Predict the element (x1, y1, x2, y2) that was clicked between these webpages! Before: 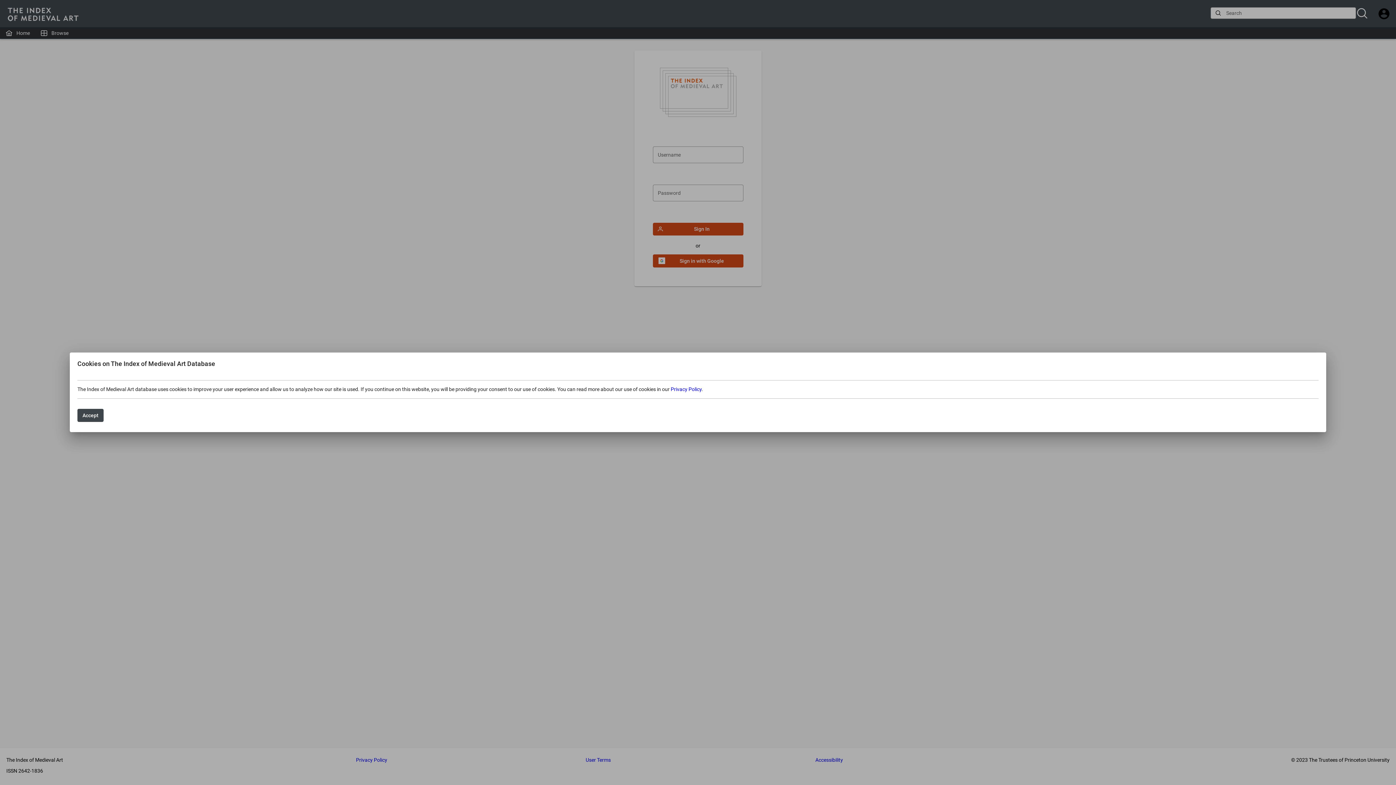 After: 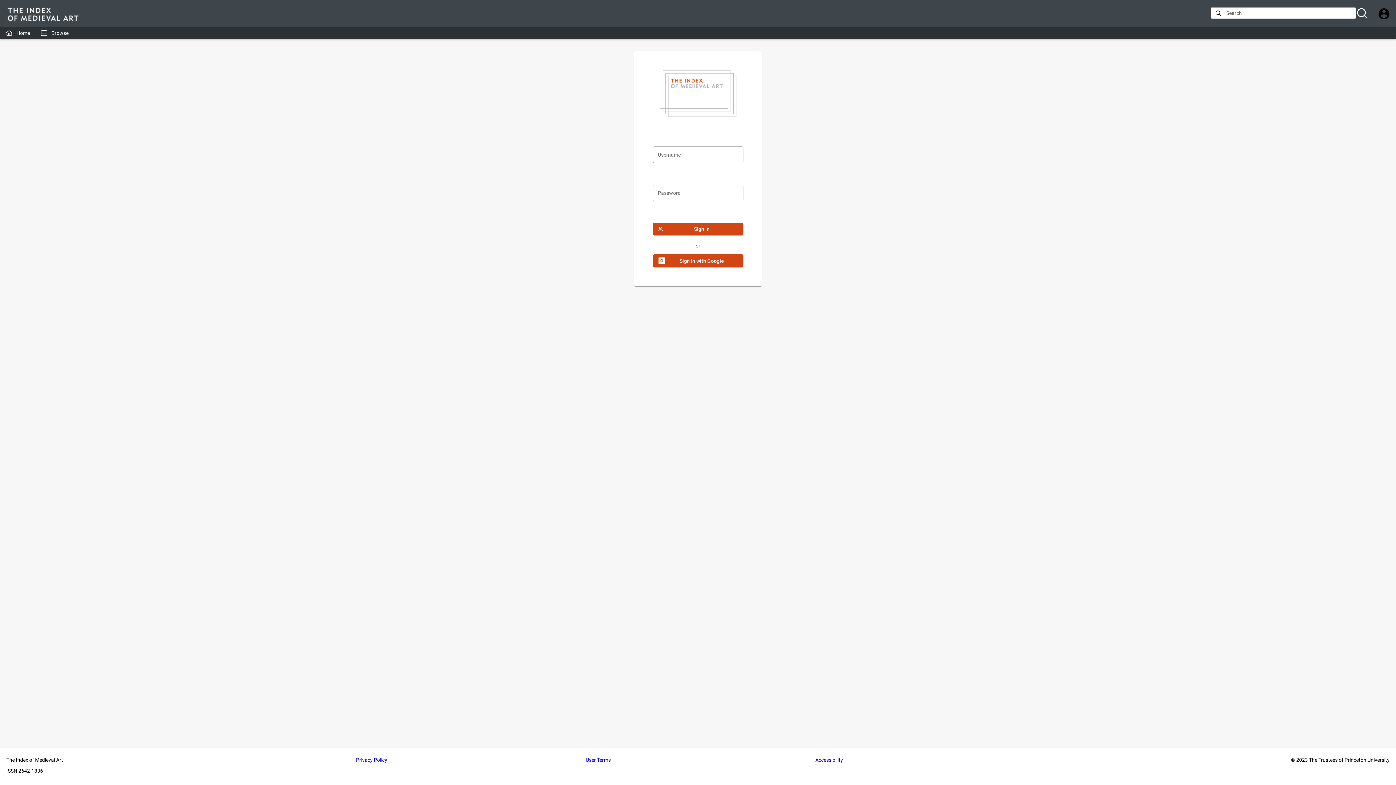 Action: label: Accept bbox: (77, 409, 103, 422)